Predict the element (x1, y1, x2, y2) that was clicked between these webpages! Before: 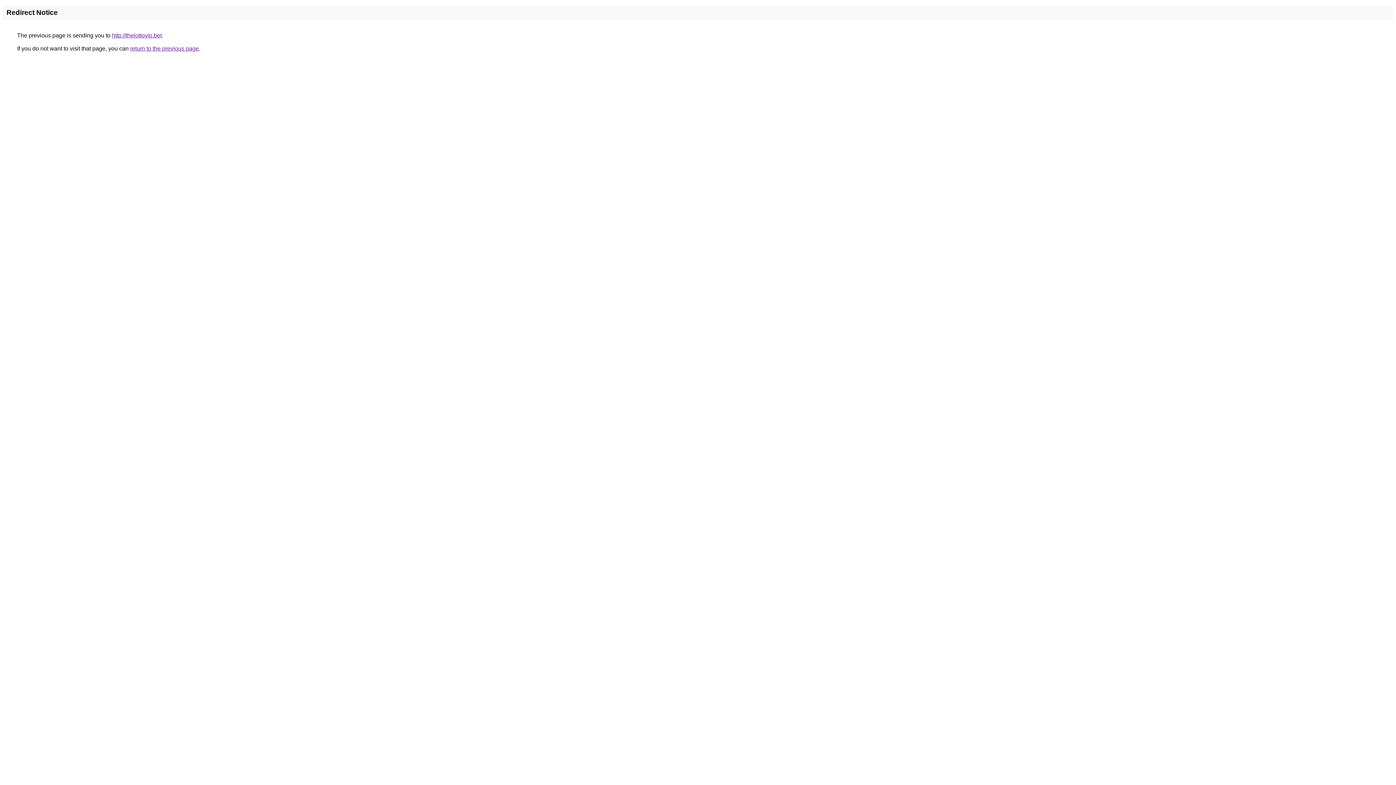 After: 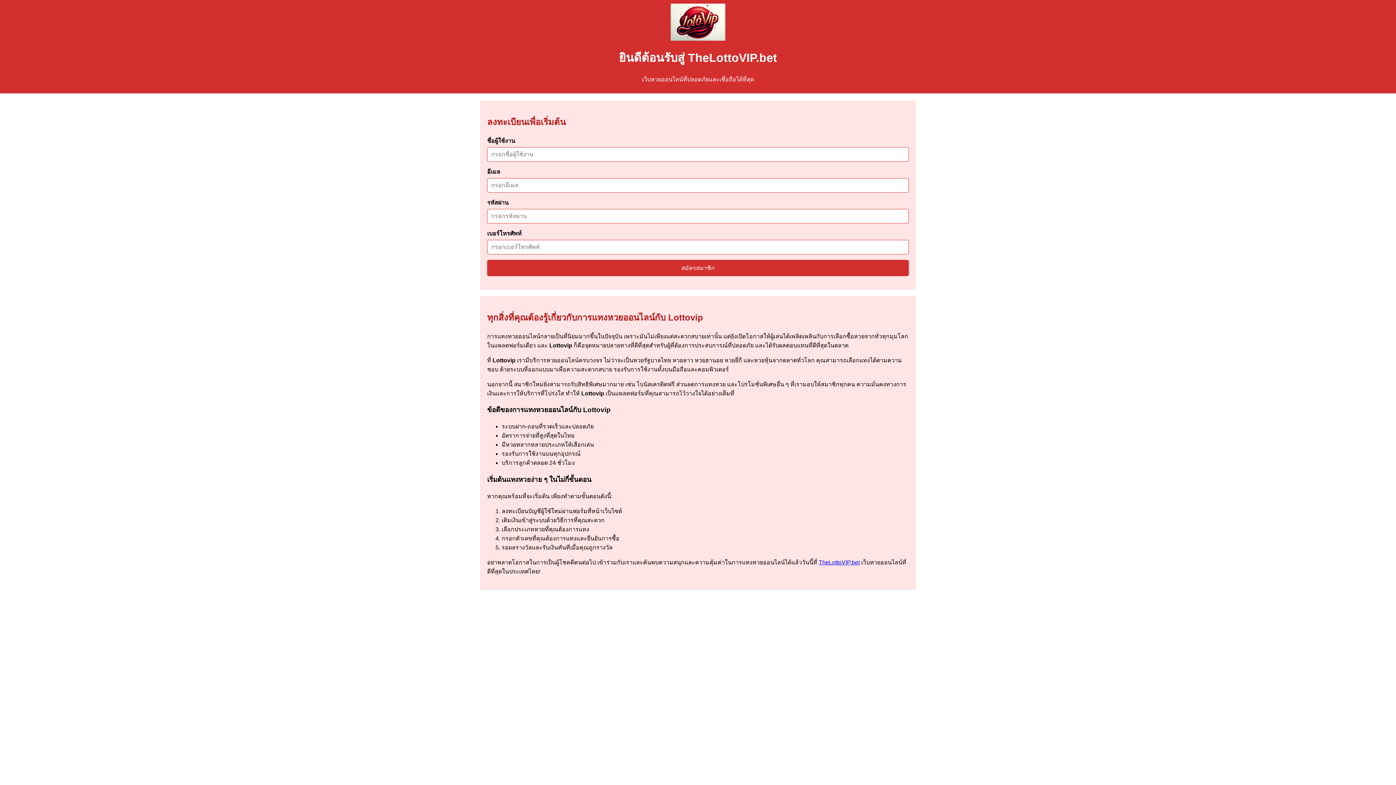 Action: bbox: (112, 32, 161, 38) label: http://thelottovip.bet